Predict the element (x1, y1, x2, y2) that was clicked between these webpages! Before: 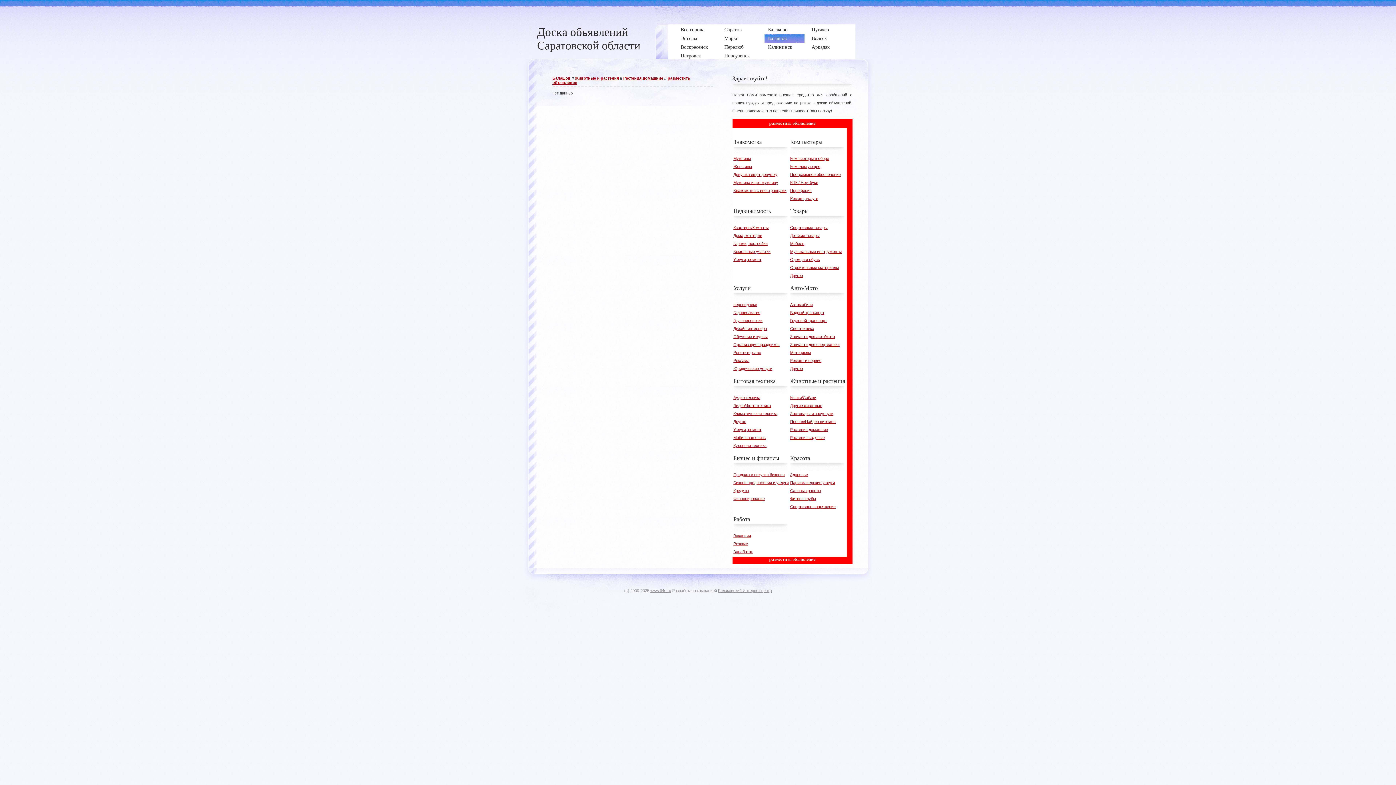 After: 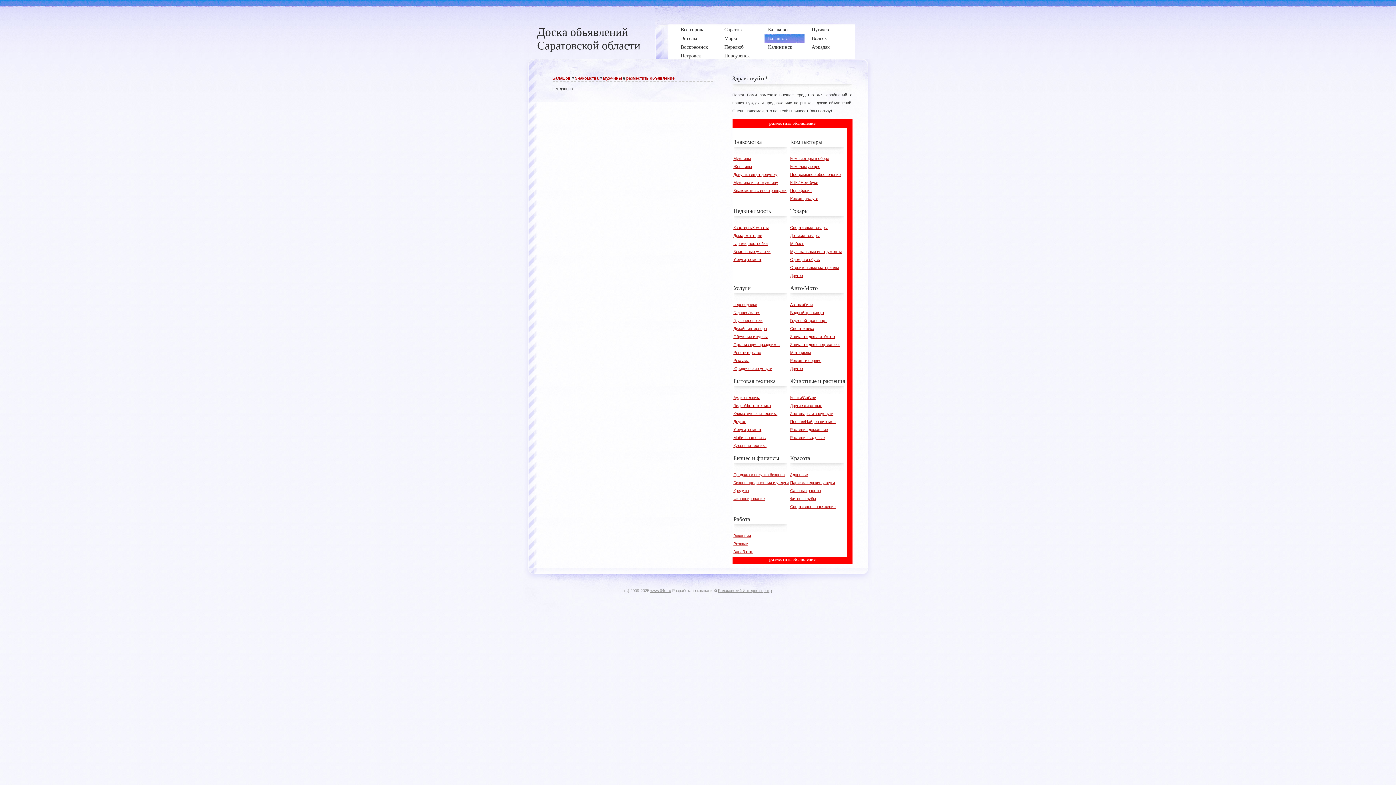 Action: label: Мужчины bbox: (733, 156, 751, 160)